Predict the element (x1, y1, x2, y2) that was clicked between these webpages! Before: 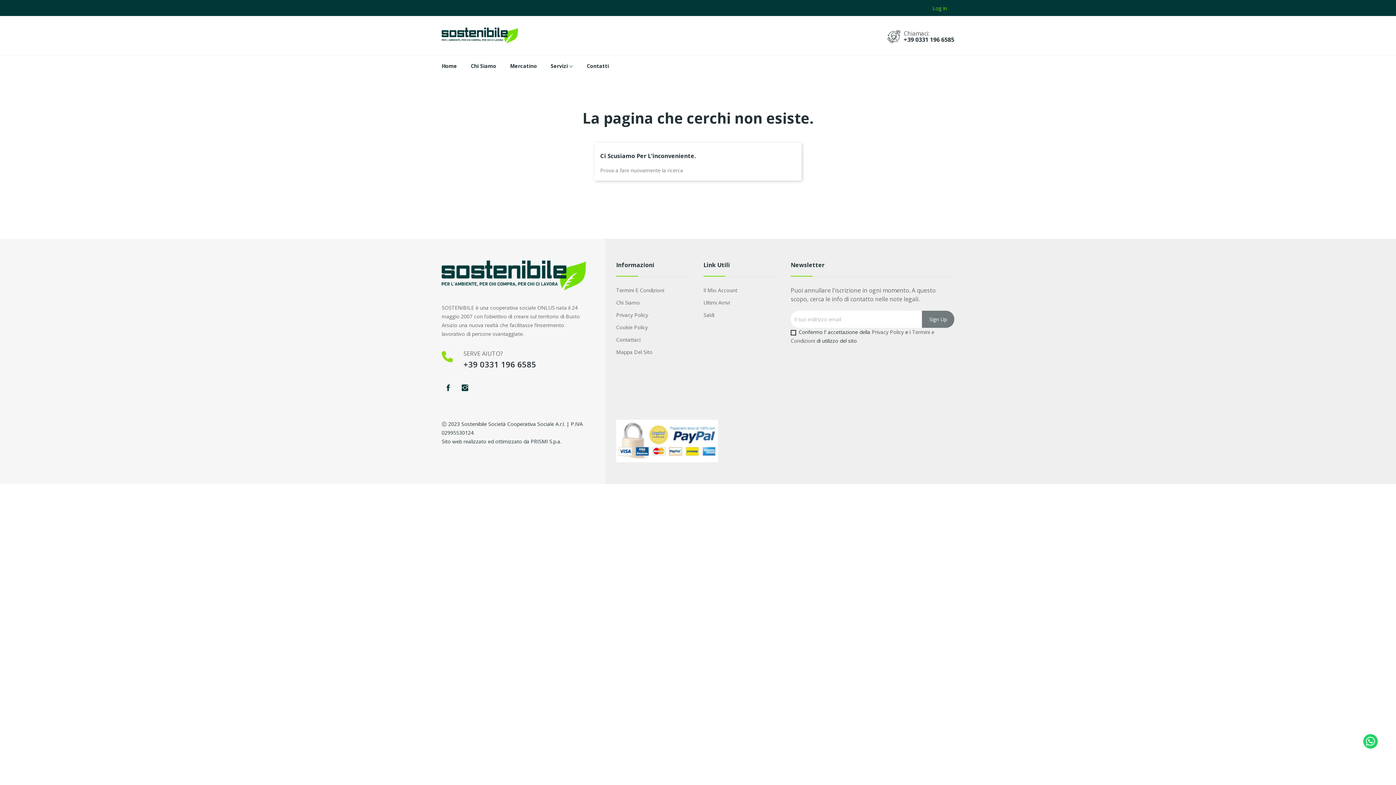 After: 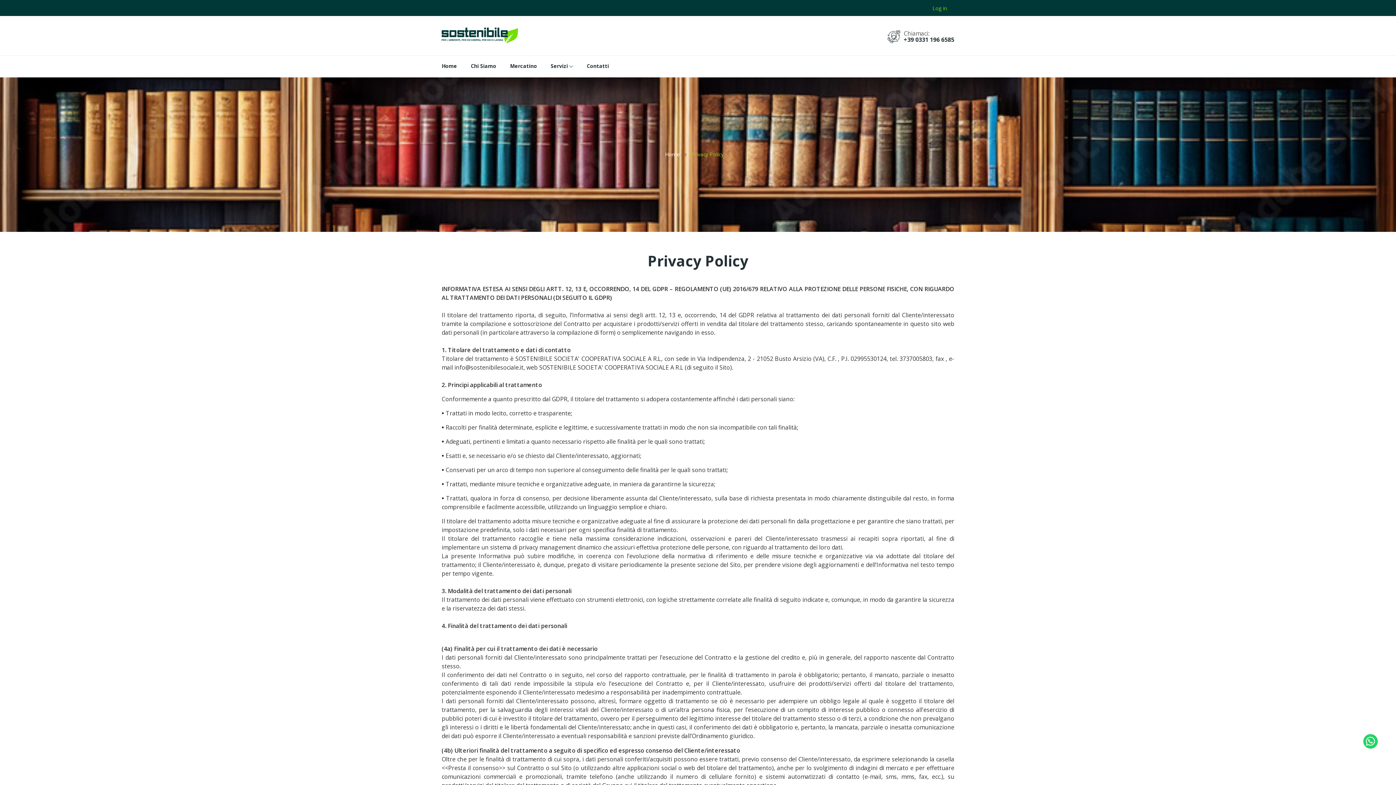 Action: label: Privacy Policy bbox: (616, 310, 692, 319)